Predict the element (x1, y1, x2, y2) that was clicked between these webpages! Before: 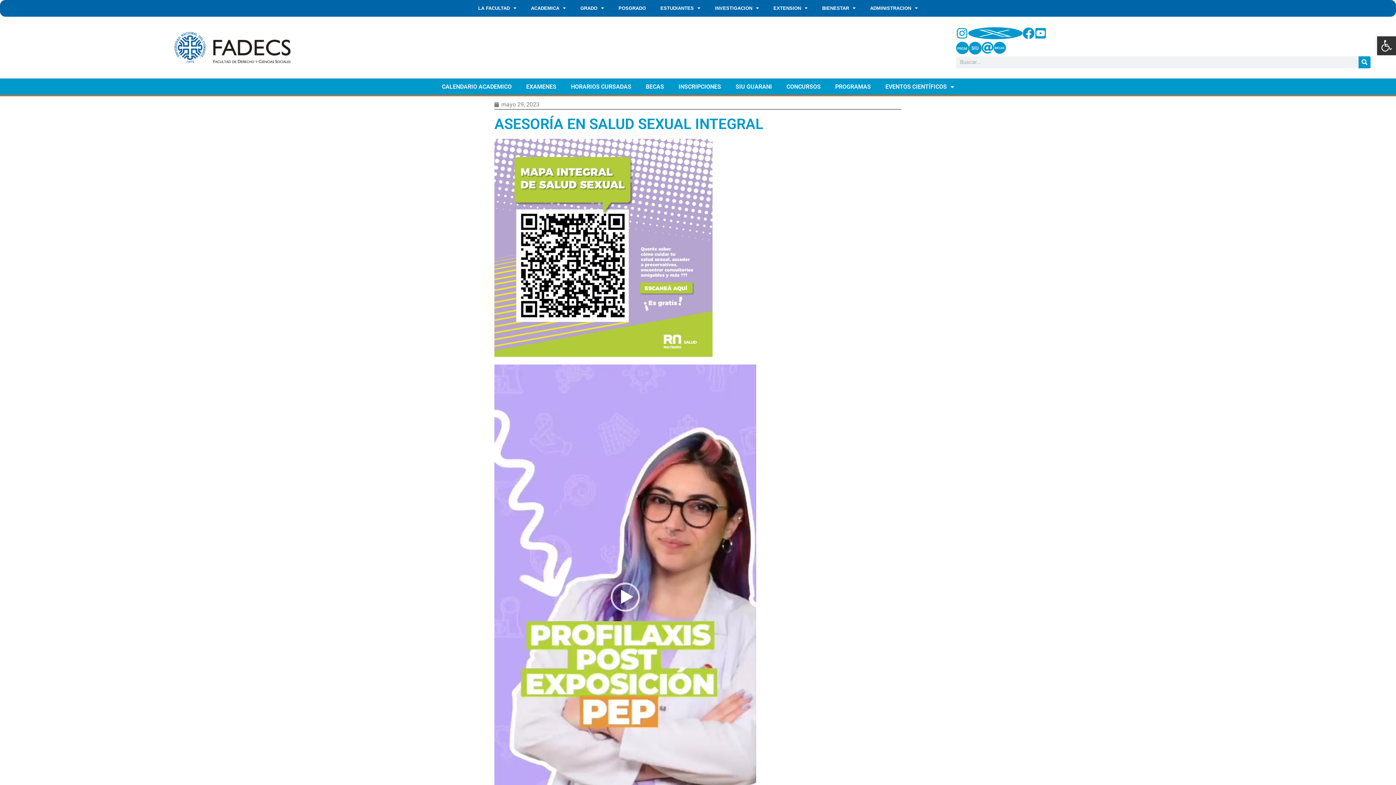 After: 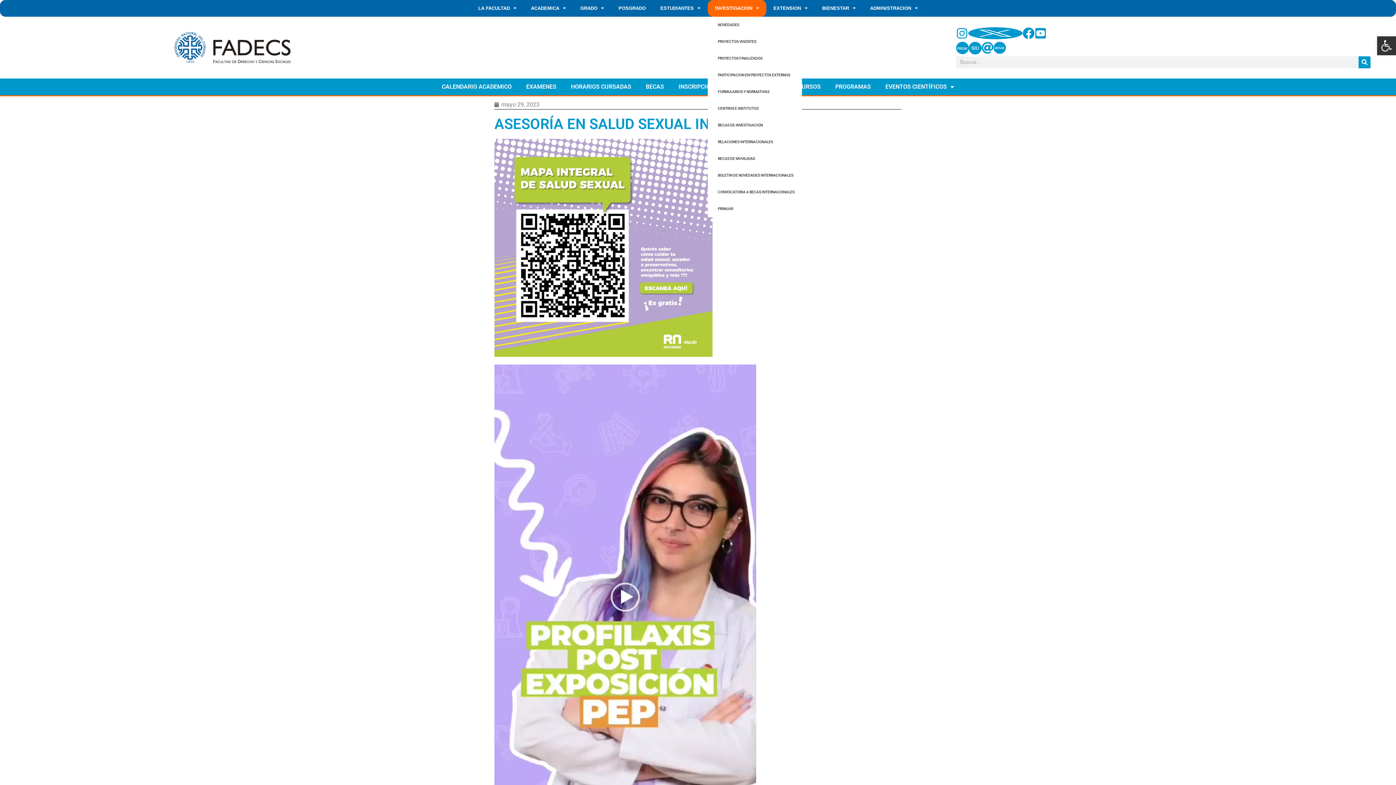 Action: label: INVESTIGACION bbox: (707, 0, 766, 16)